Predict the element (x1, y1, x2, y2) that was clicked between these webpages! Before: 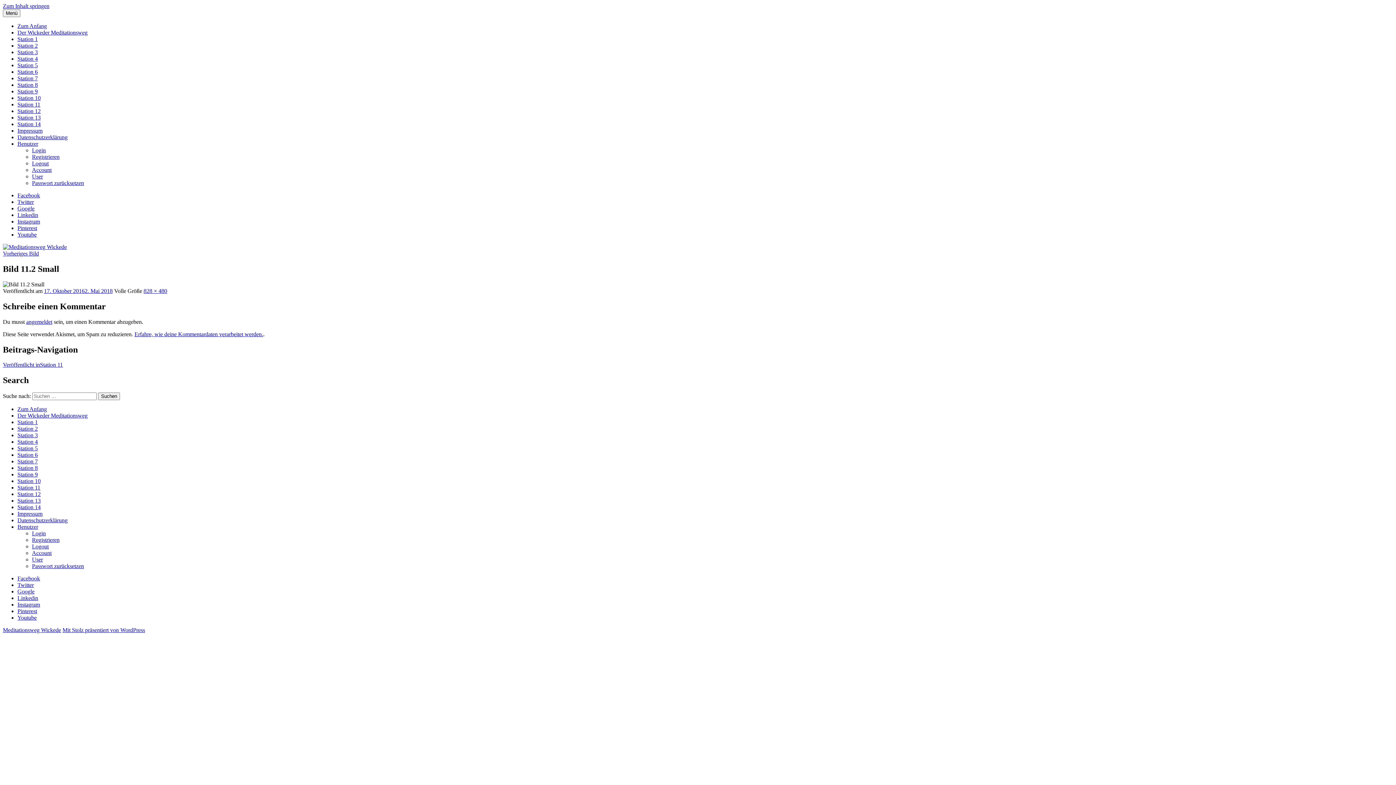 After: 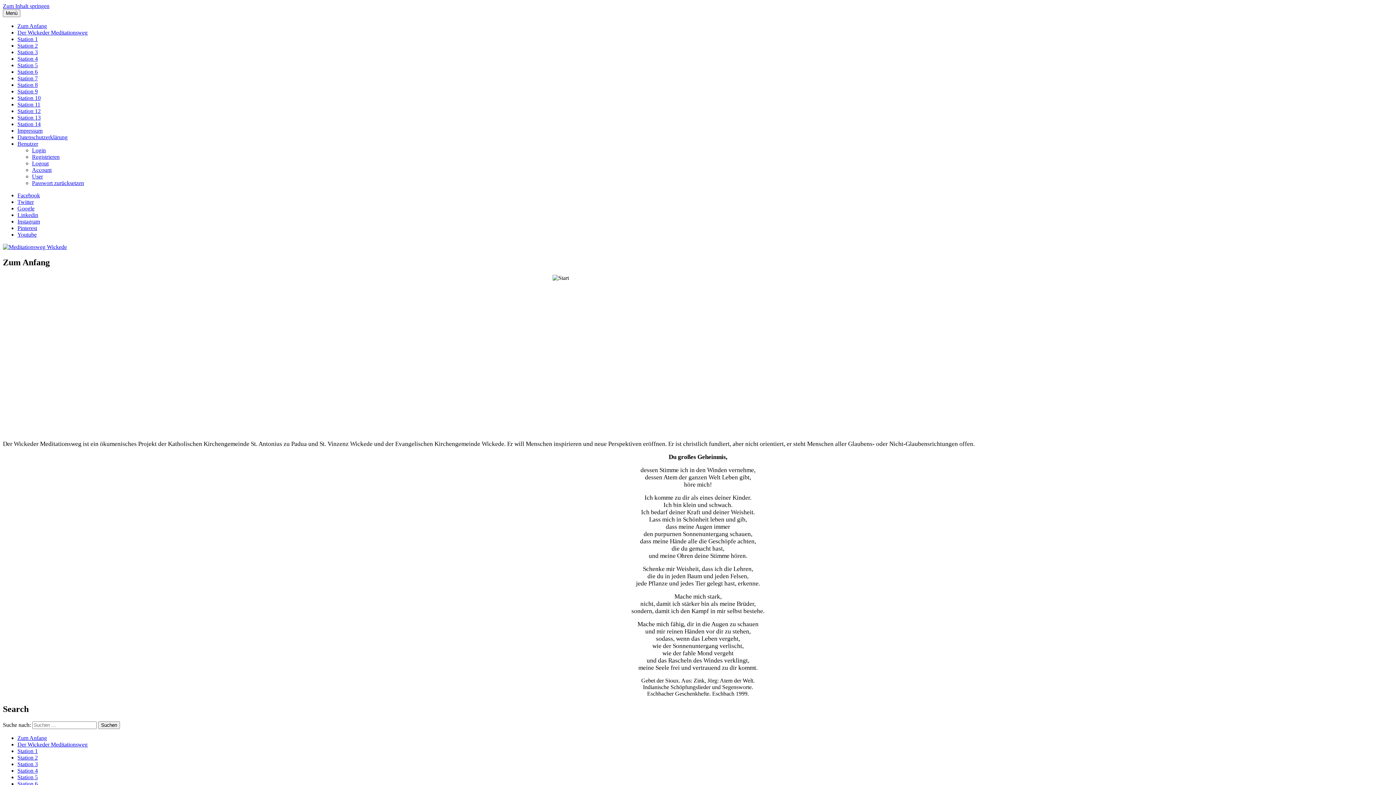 Action: bbox: (32, 173, 42, 179) label: User